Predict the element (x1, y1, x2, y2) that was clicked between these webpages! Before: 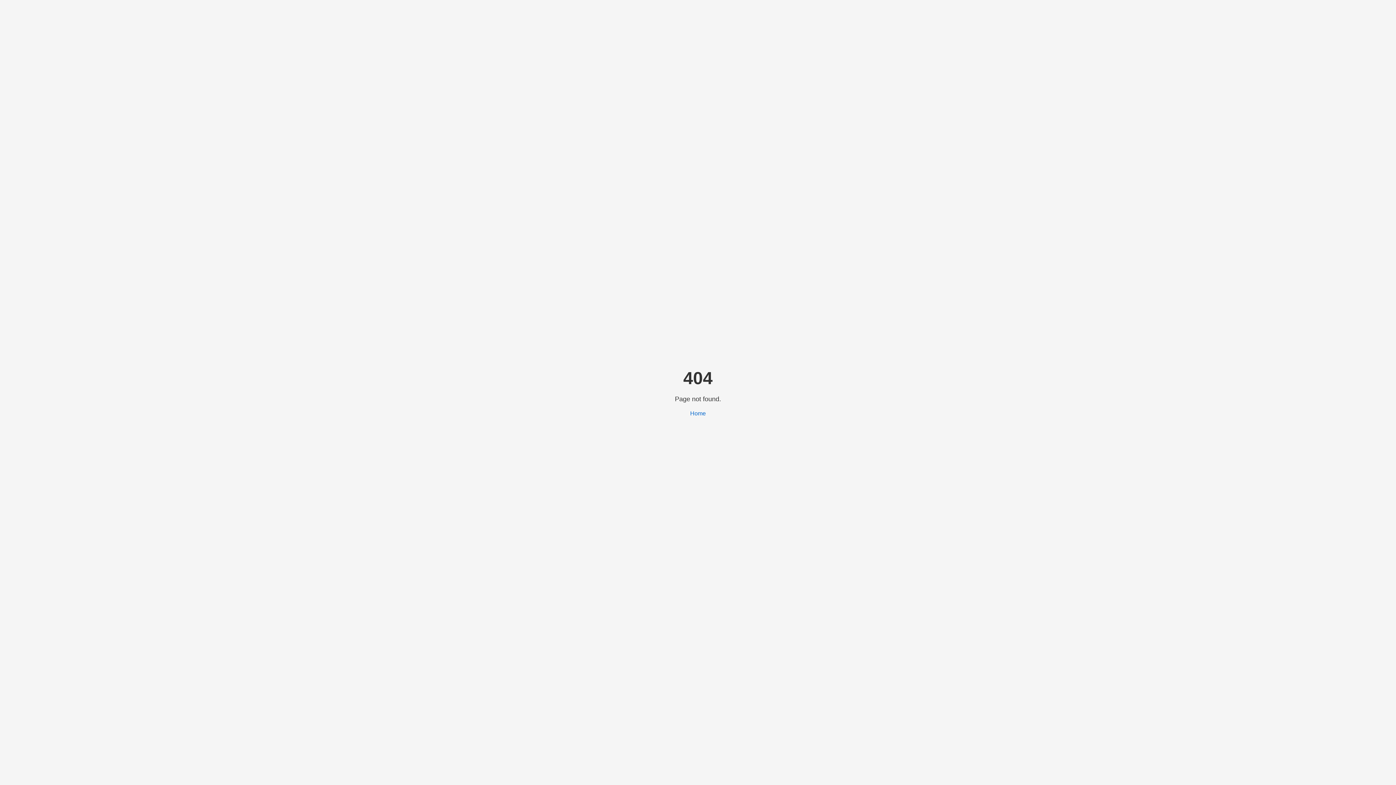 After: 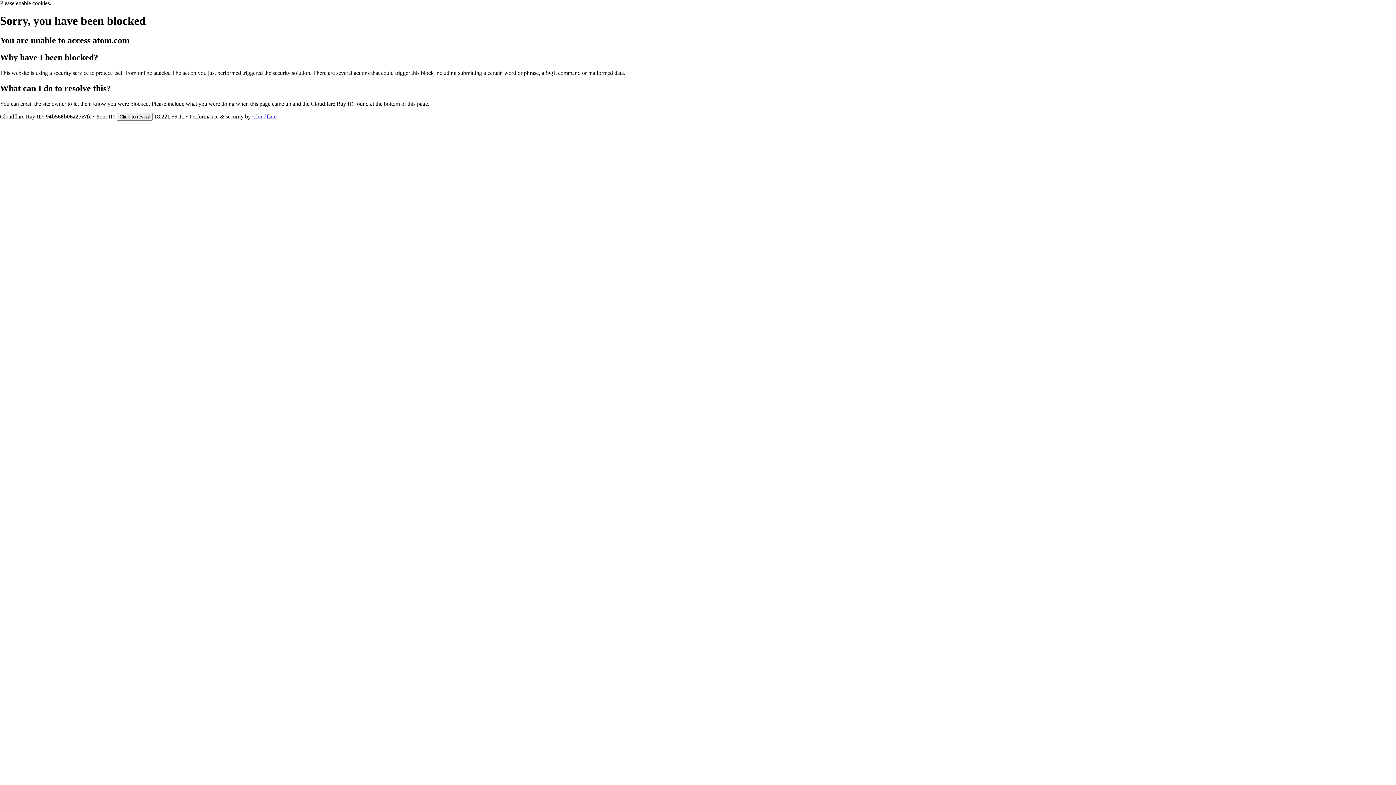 Action: bbox: (690, 410, 706, 416) label: Home